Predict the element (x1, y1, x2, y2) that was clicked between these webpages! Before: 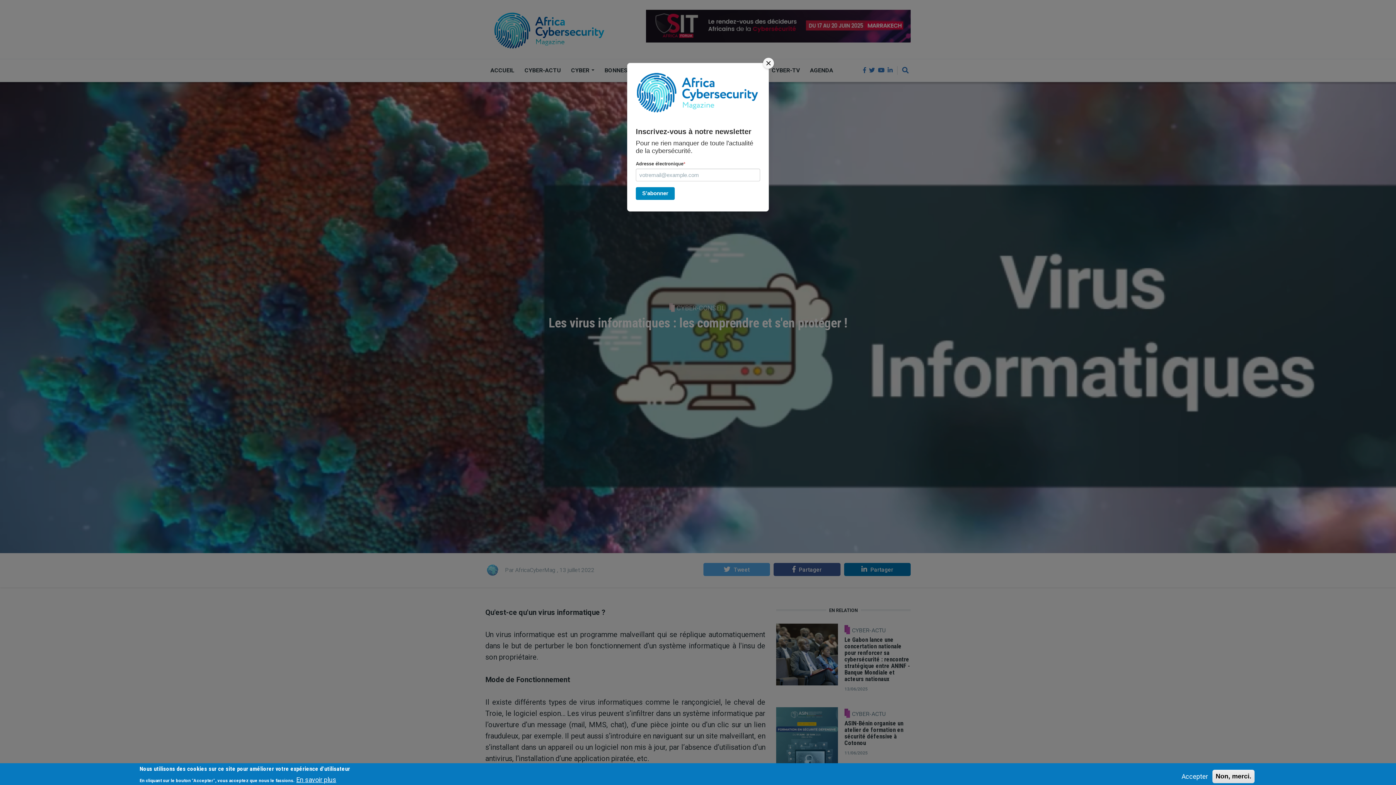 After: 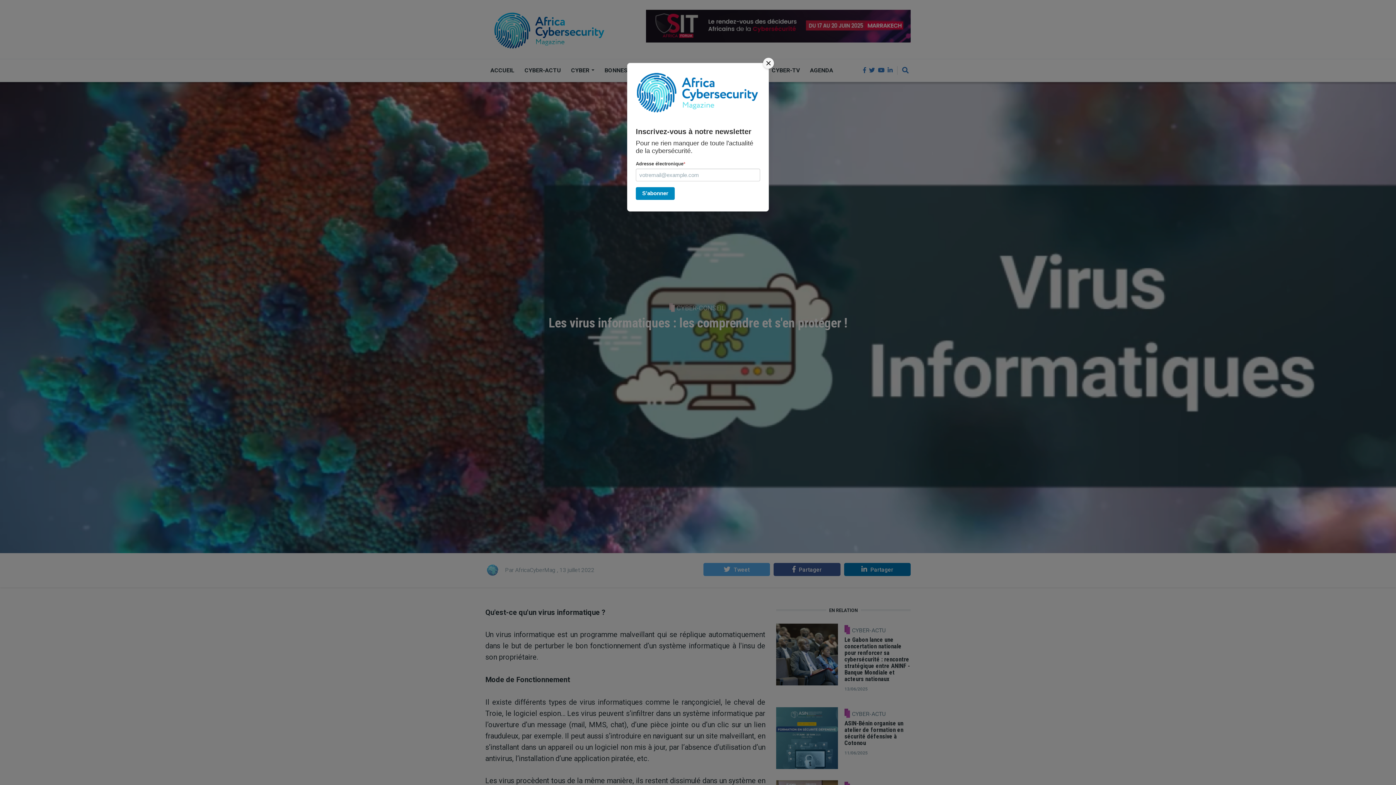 Action: bbox: (1212, 770, 1254, 783) label: Non, merci.